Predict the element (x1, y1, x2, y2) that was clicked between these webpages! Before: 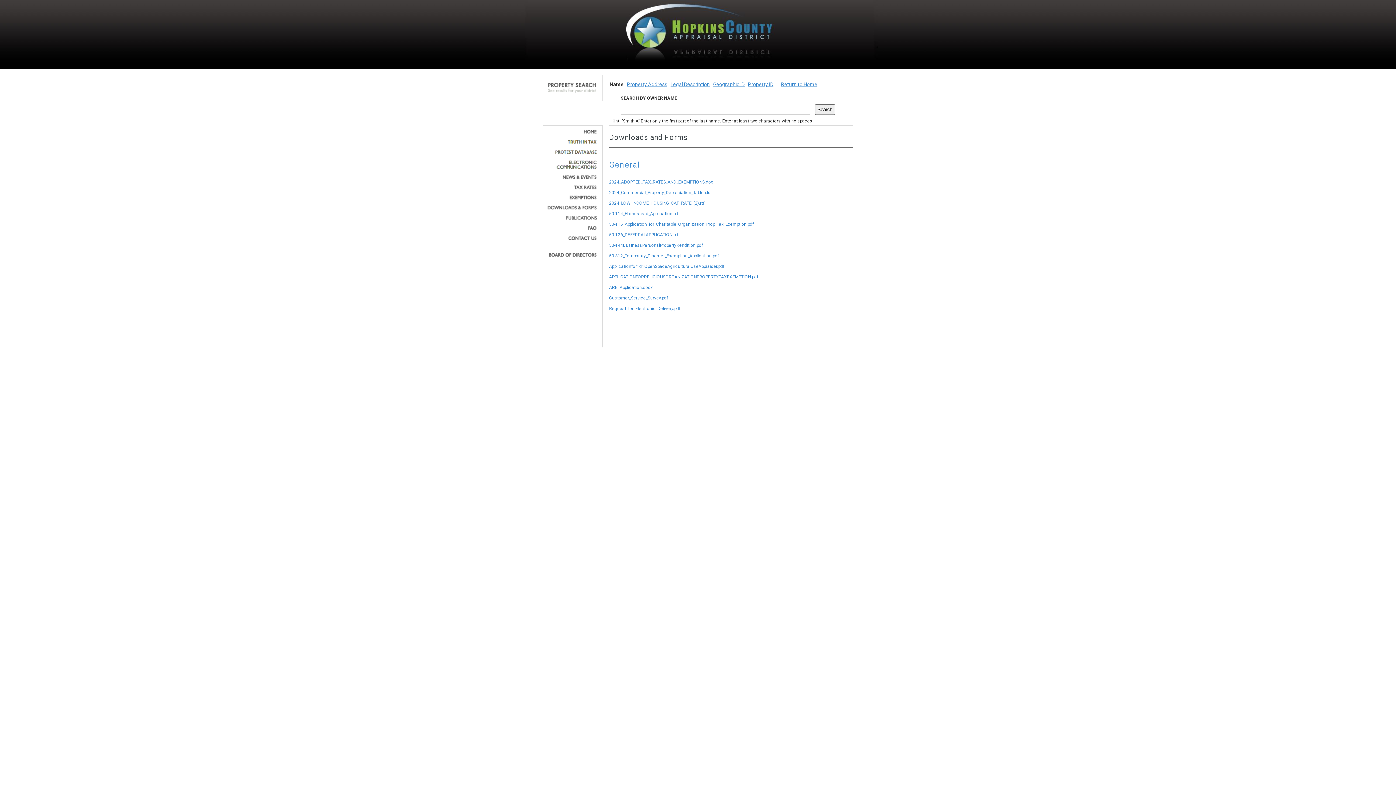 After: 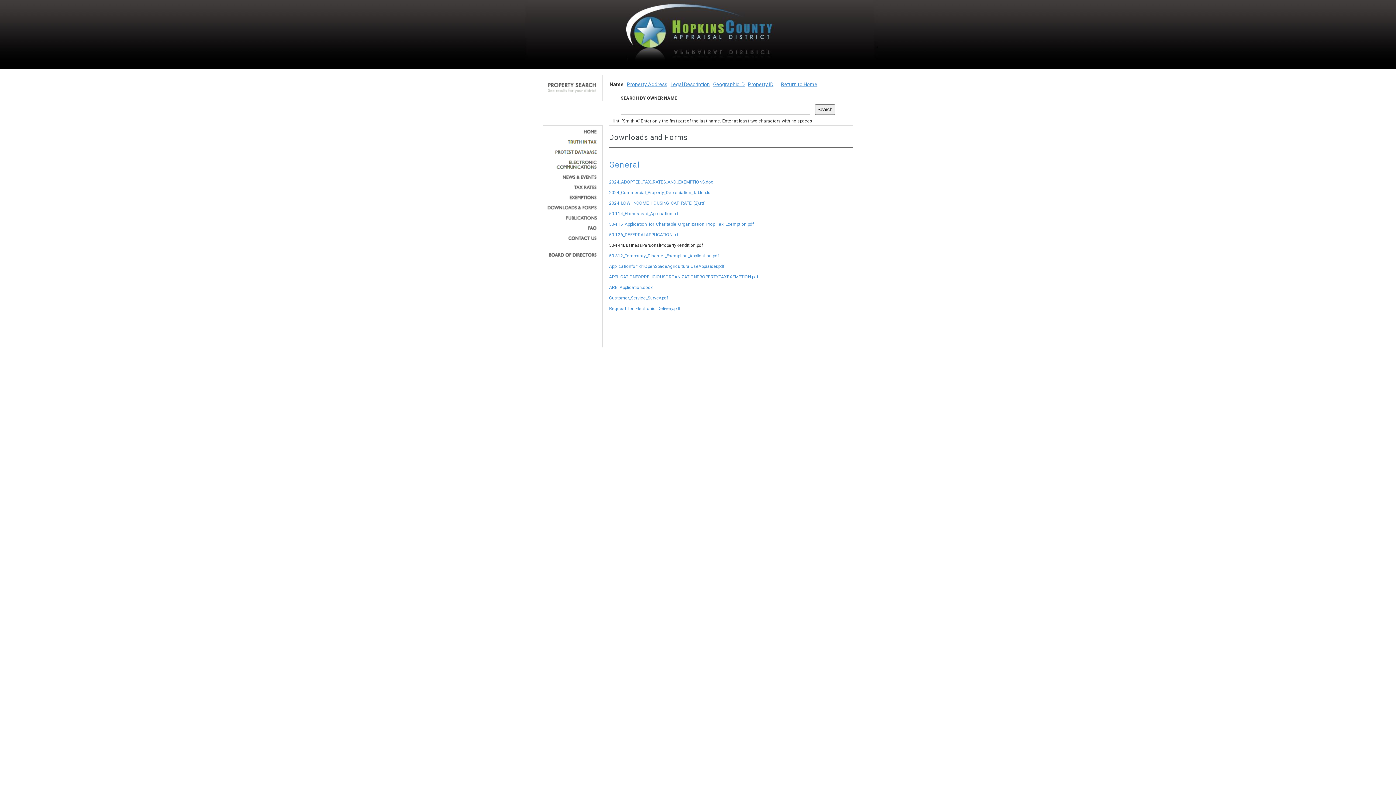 Action: label: 50-144BusinessPersonalPropertyRendition.pdf bbox: (609, 242, 703, 248)